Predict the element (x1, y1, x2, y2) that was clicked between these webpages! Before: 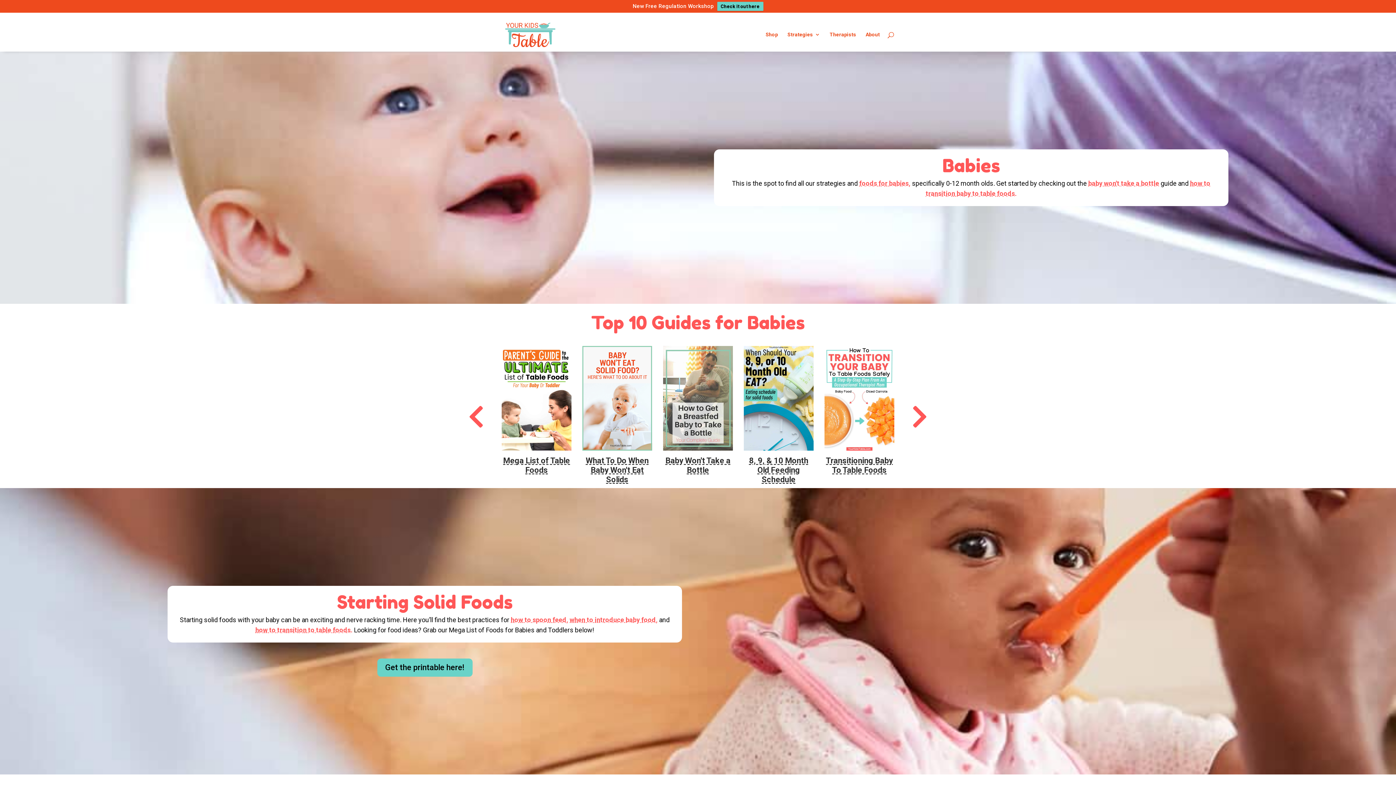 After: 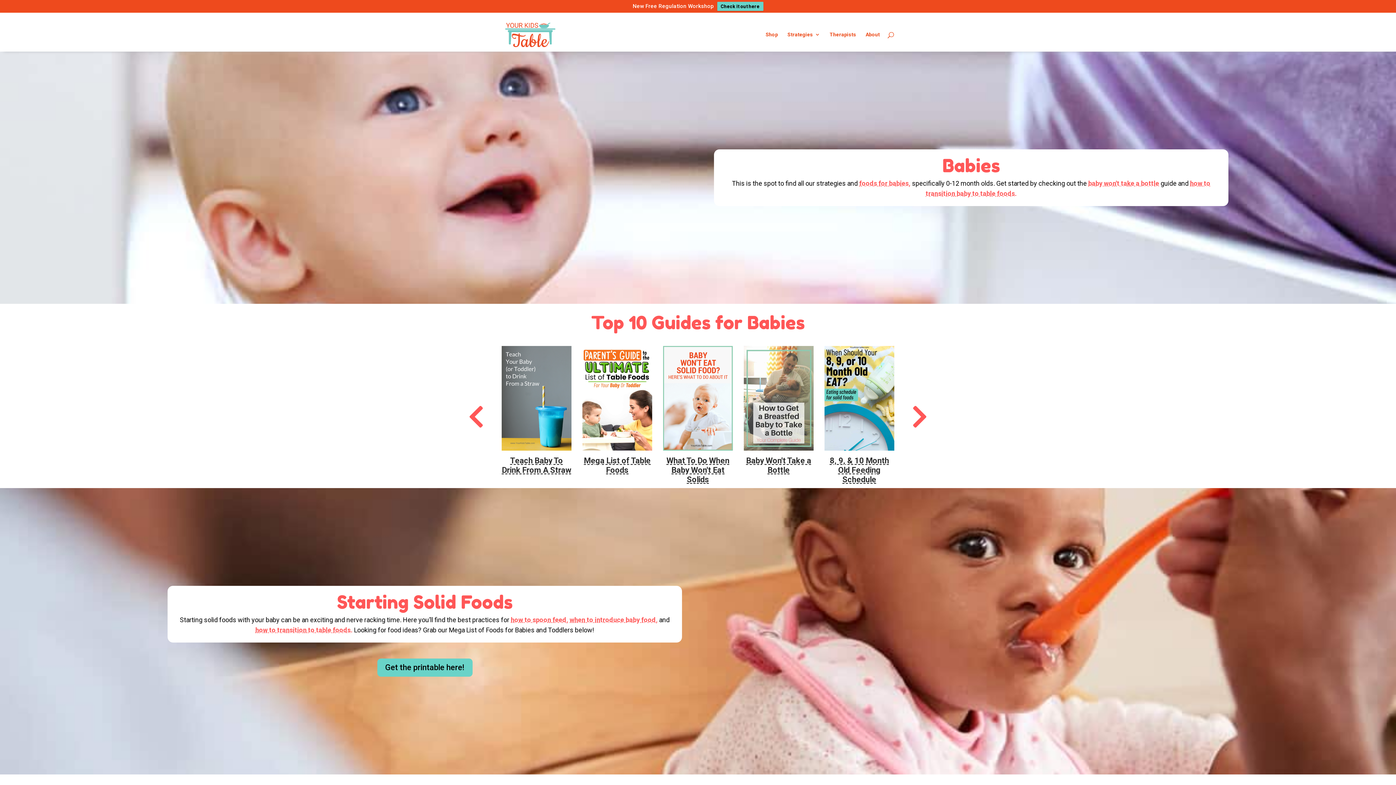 Action: label: Previous slide bbox: (463, 404, 489, 430)